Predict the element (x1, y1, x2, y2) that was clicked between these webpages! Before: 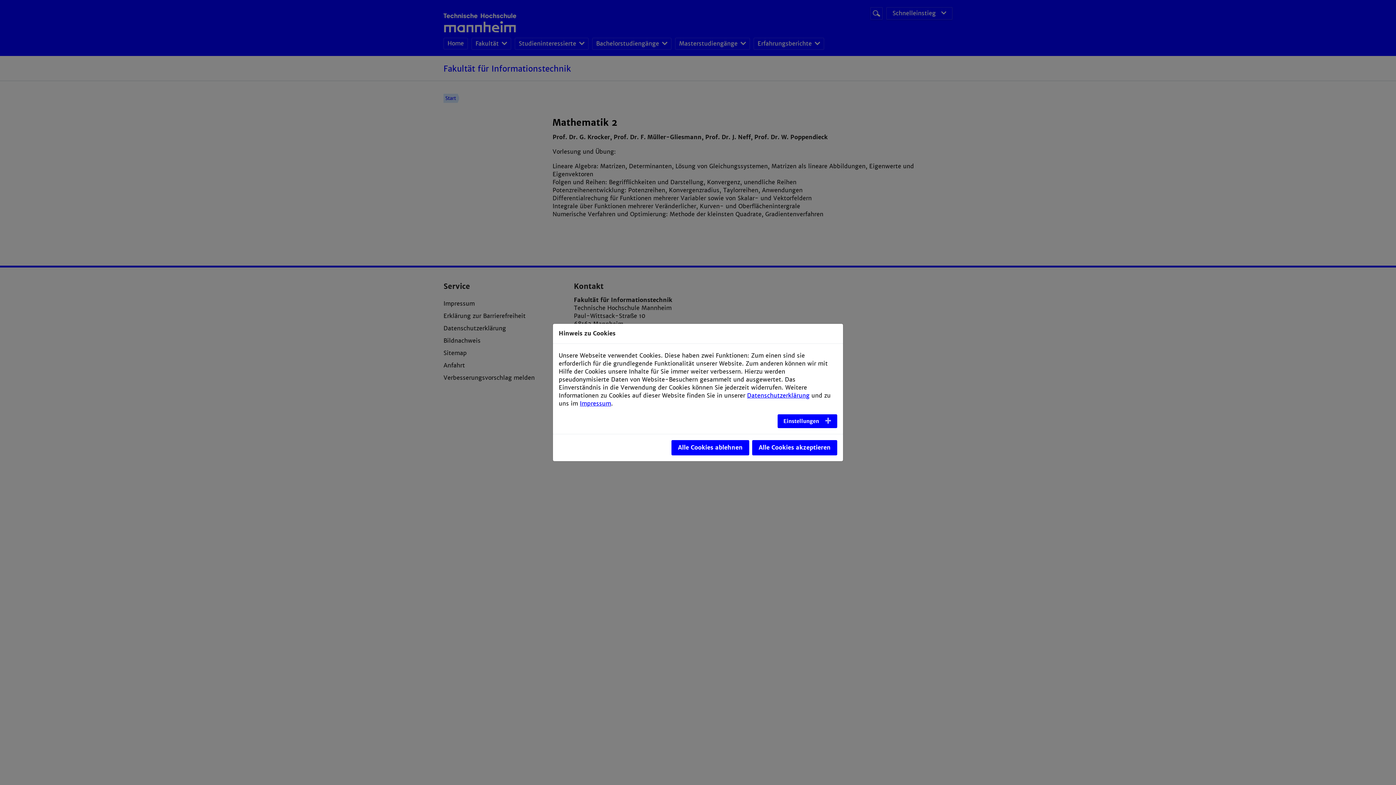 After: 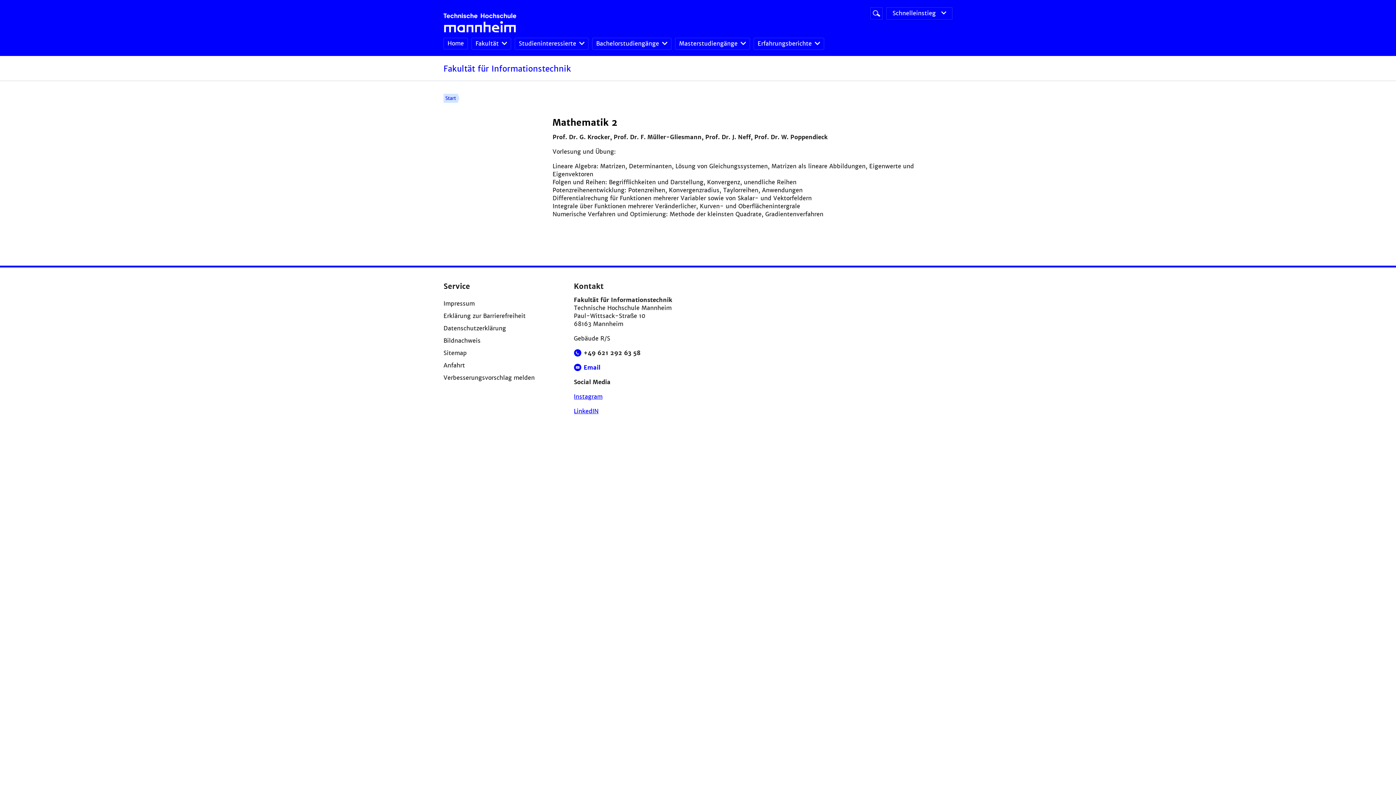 Action: label: Alle Cookies ablehnen bbox: (671, 440, 749, 455)